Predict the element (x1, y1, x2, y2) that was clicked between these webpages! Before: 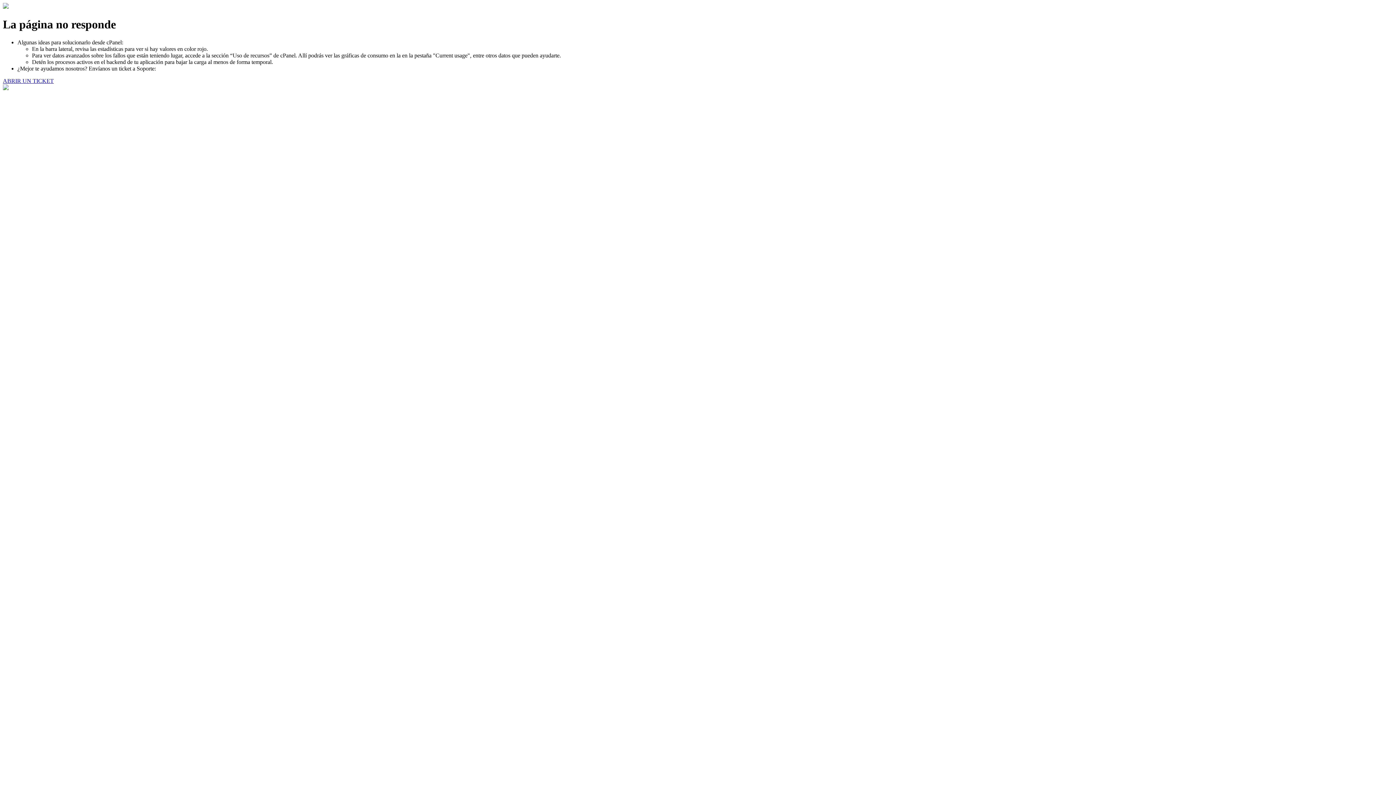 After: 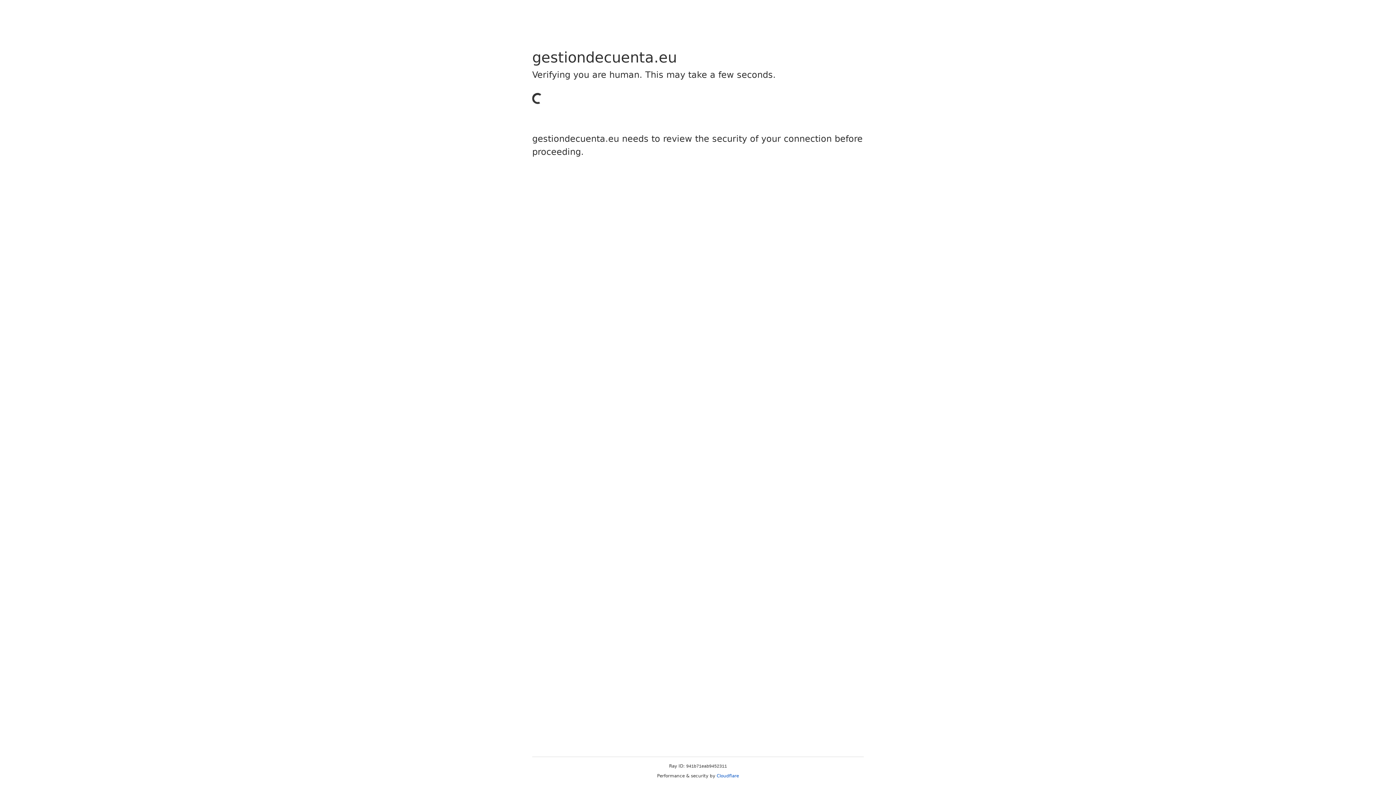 Action: bbox: (2, 77, 53, 83) label: ABRIR UN TICKET